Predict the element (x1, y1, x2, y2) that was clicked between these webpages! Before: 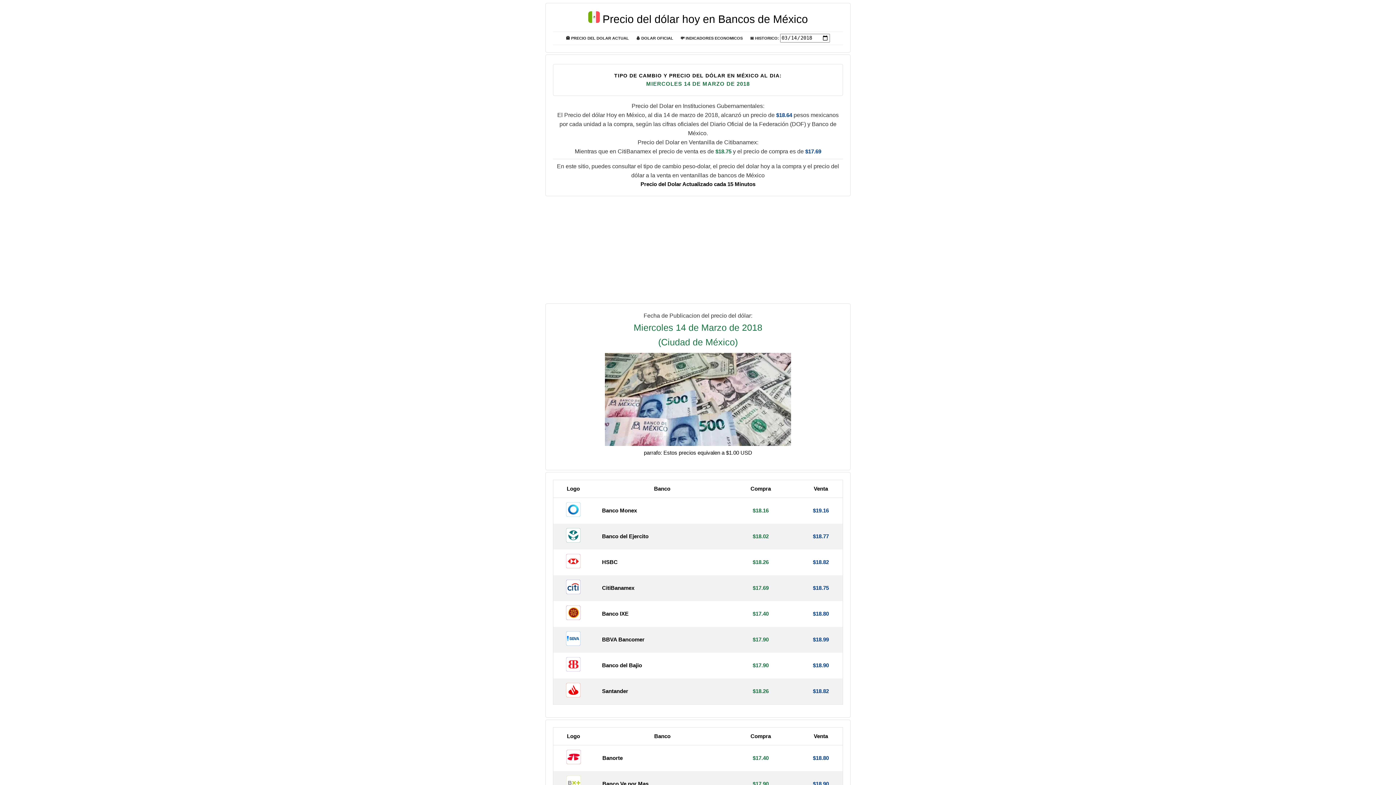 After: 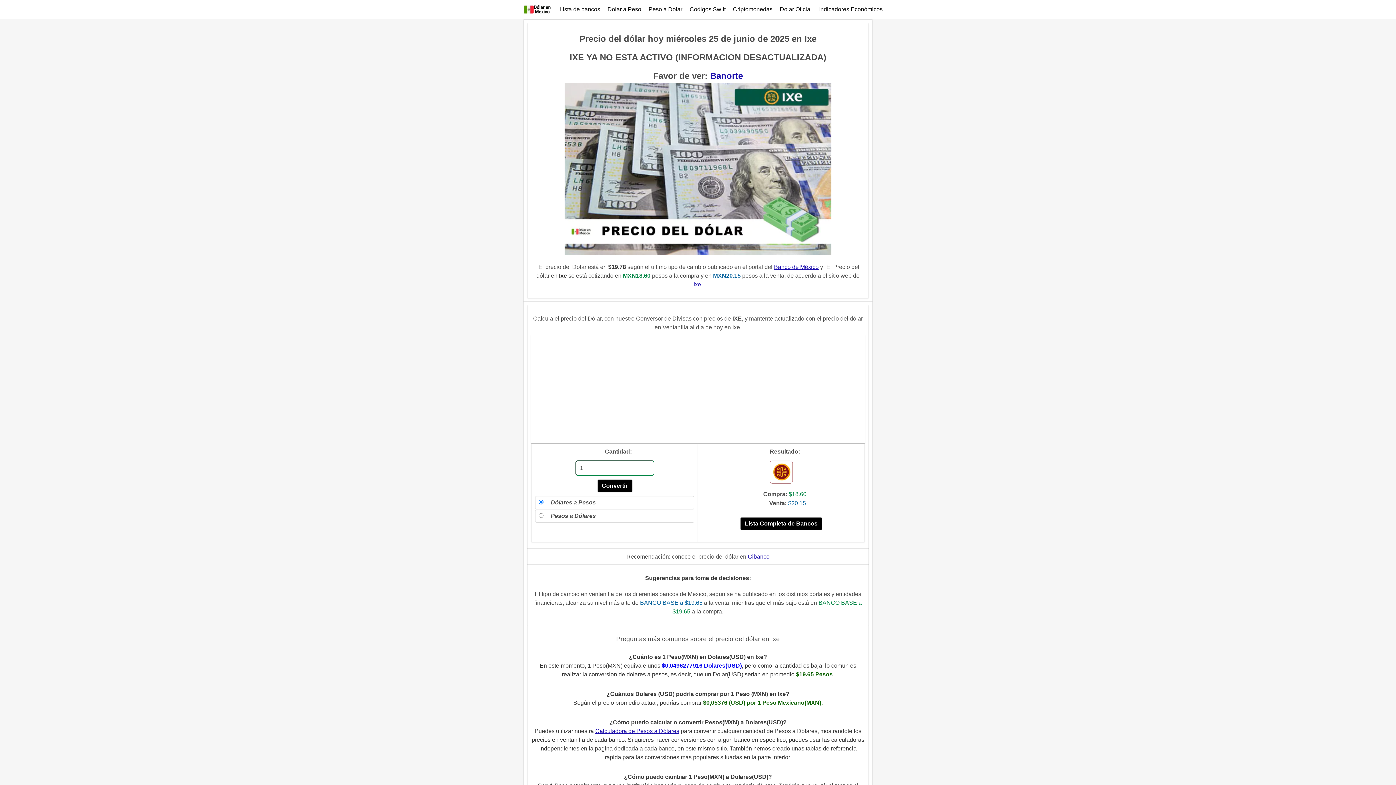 Action: bbox: (602, 610, 628, 617) label: Banco IXE